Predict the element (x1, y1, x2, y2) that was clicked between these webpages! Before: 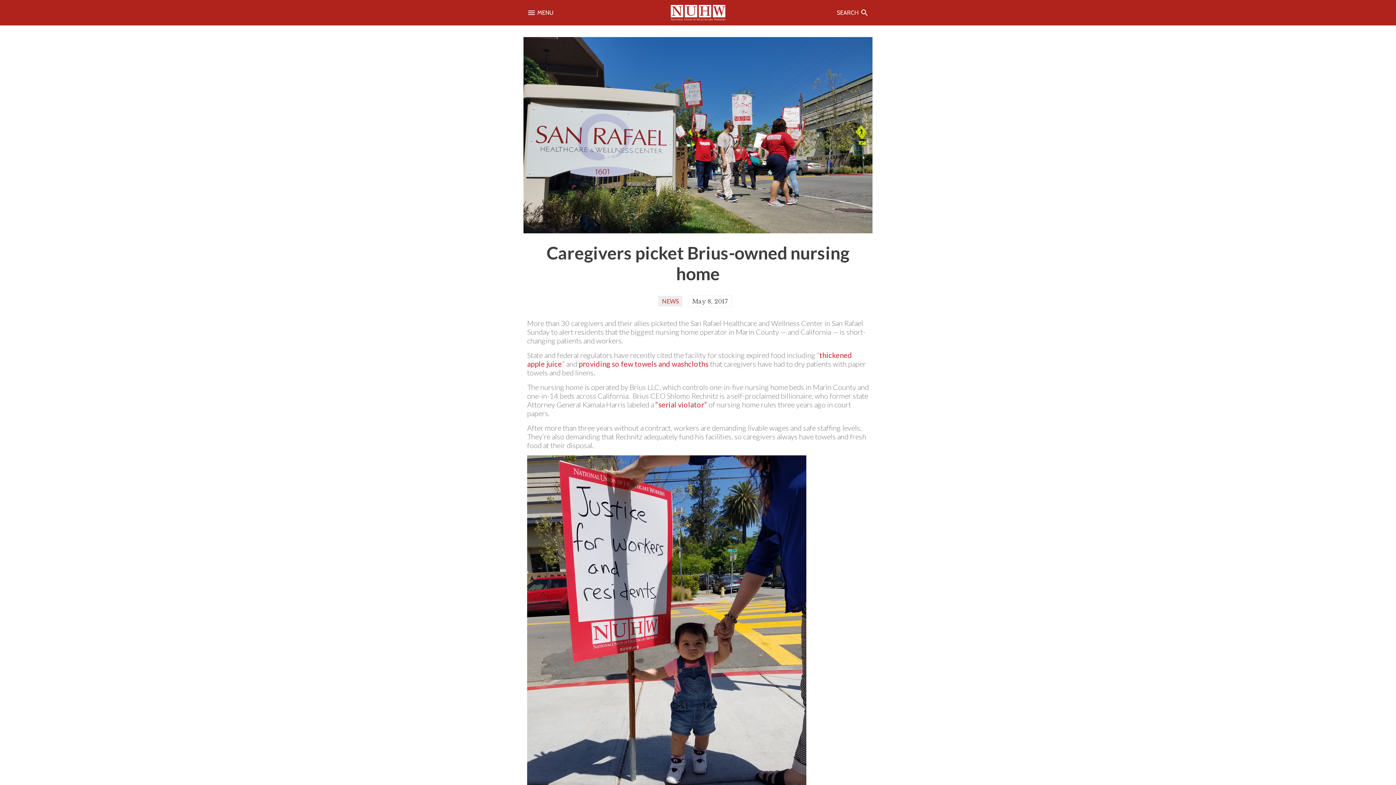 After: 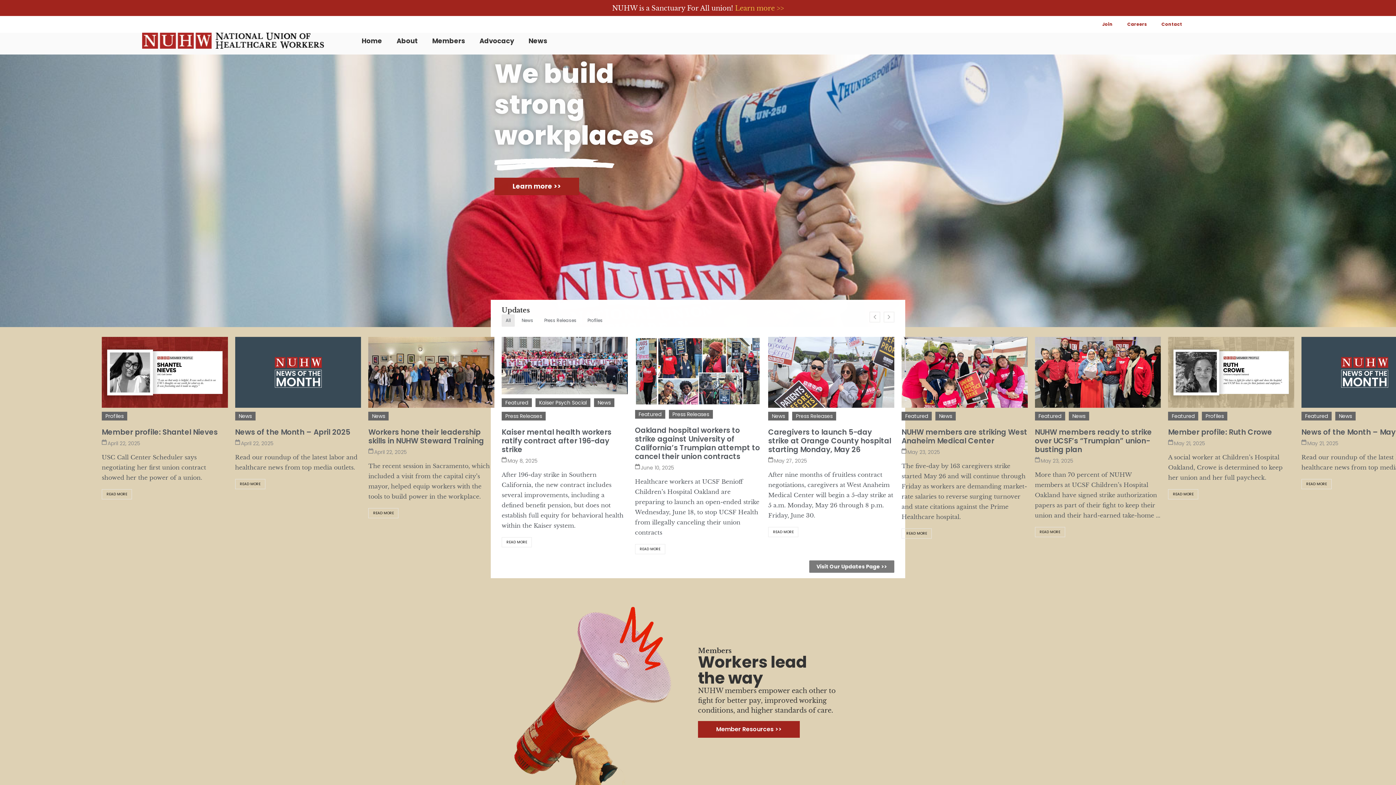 Action: bbox: (665, 3, 730, 21)